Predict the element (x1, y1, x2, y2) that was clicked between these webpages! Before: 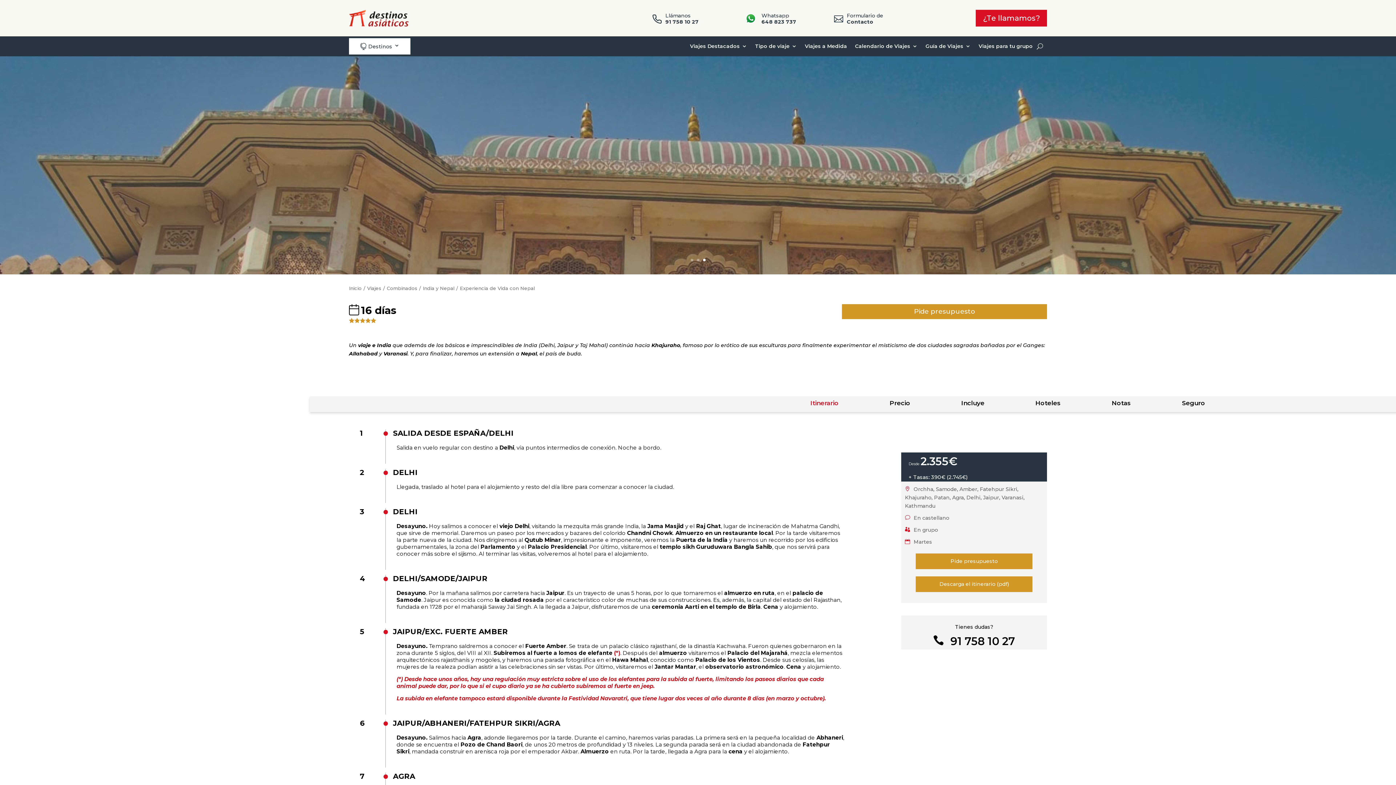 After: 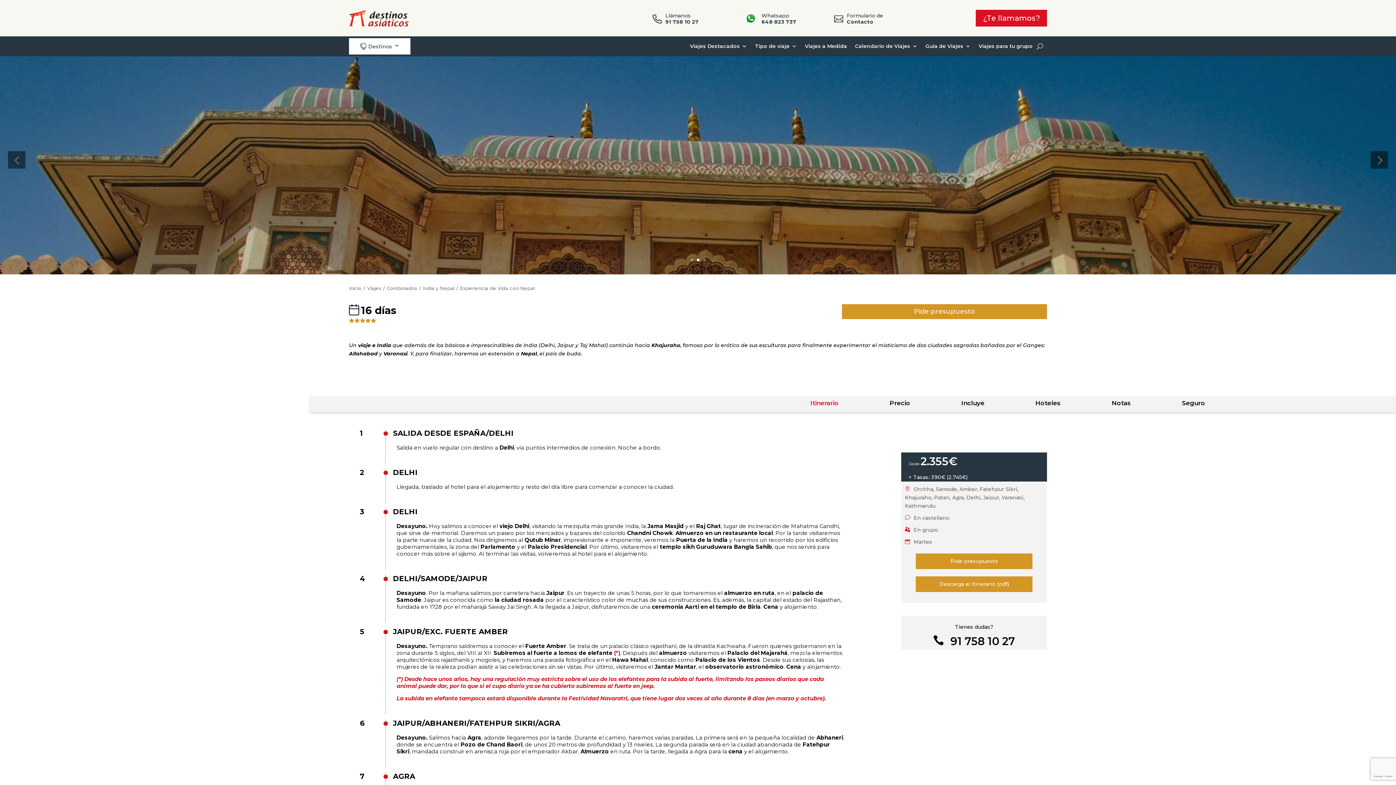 Action: bbox: (696, 258, 699, 261) label: 2